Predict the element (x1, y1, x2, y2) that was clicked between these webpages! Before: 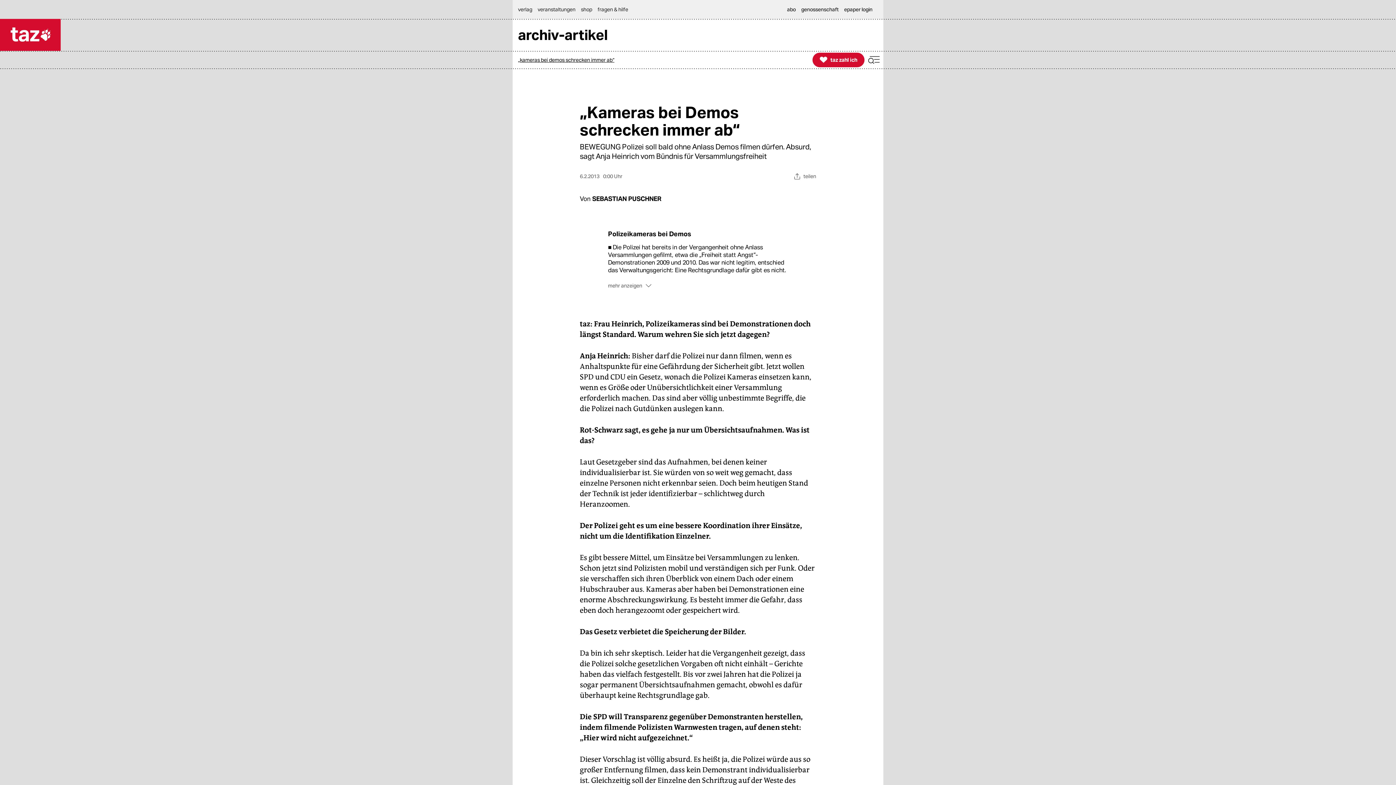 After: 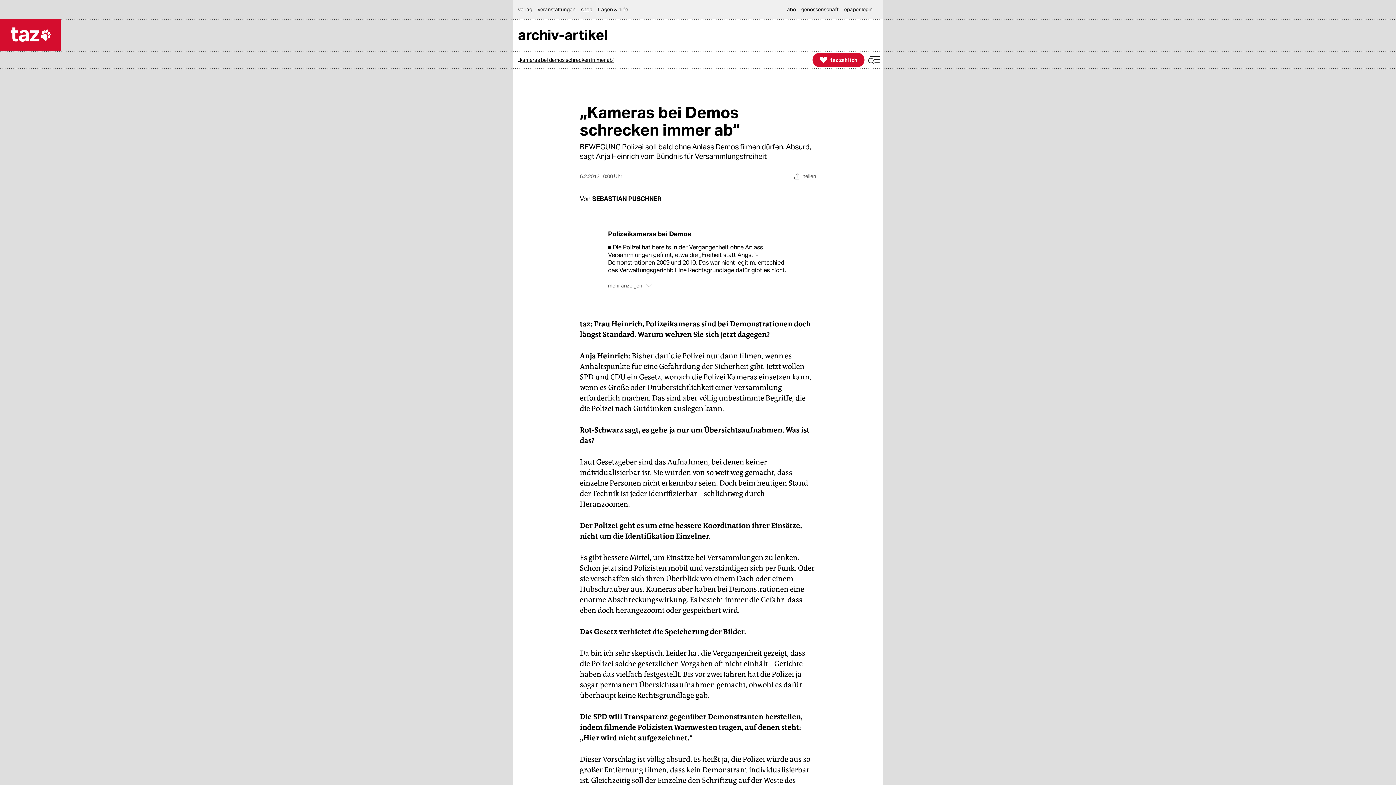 Action: bbox: (581, 0, 596, 18) label: shop